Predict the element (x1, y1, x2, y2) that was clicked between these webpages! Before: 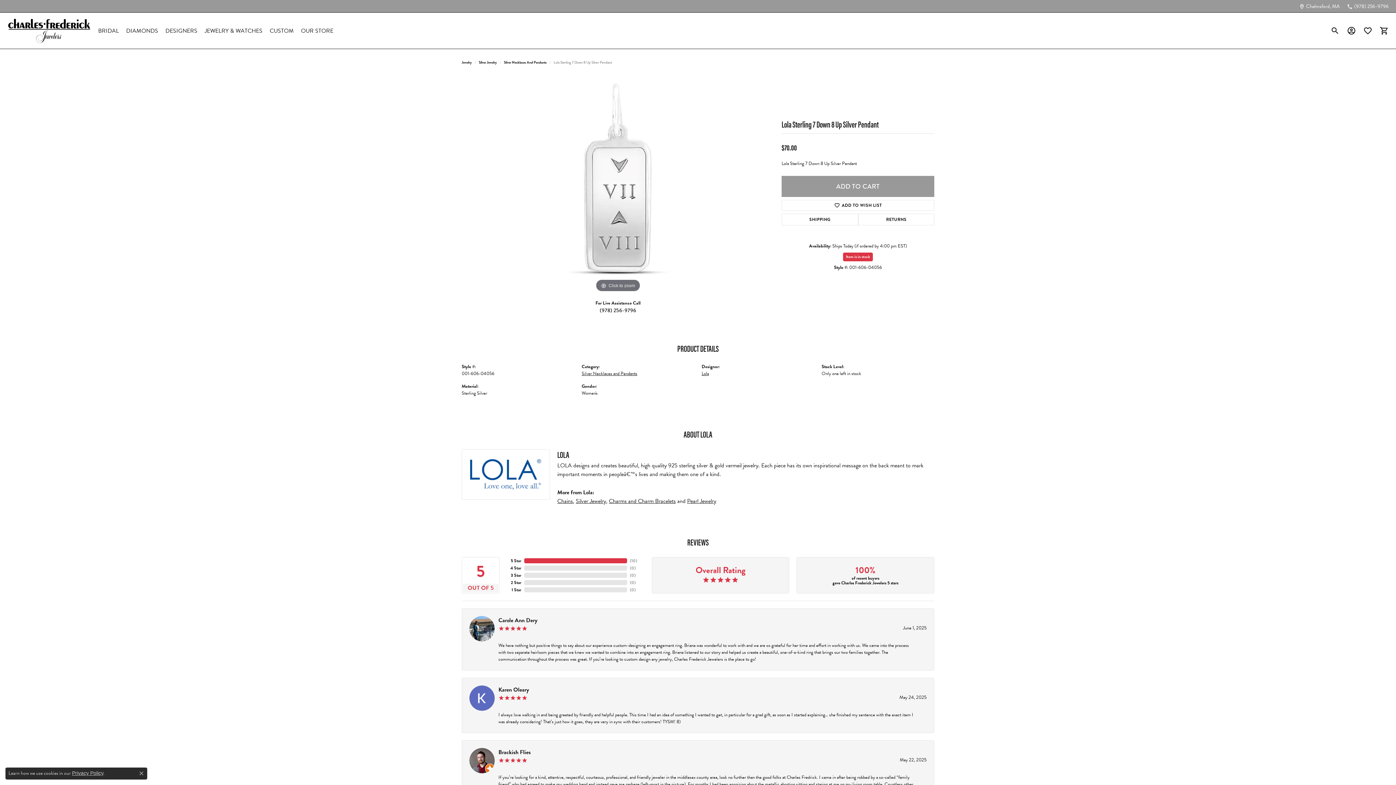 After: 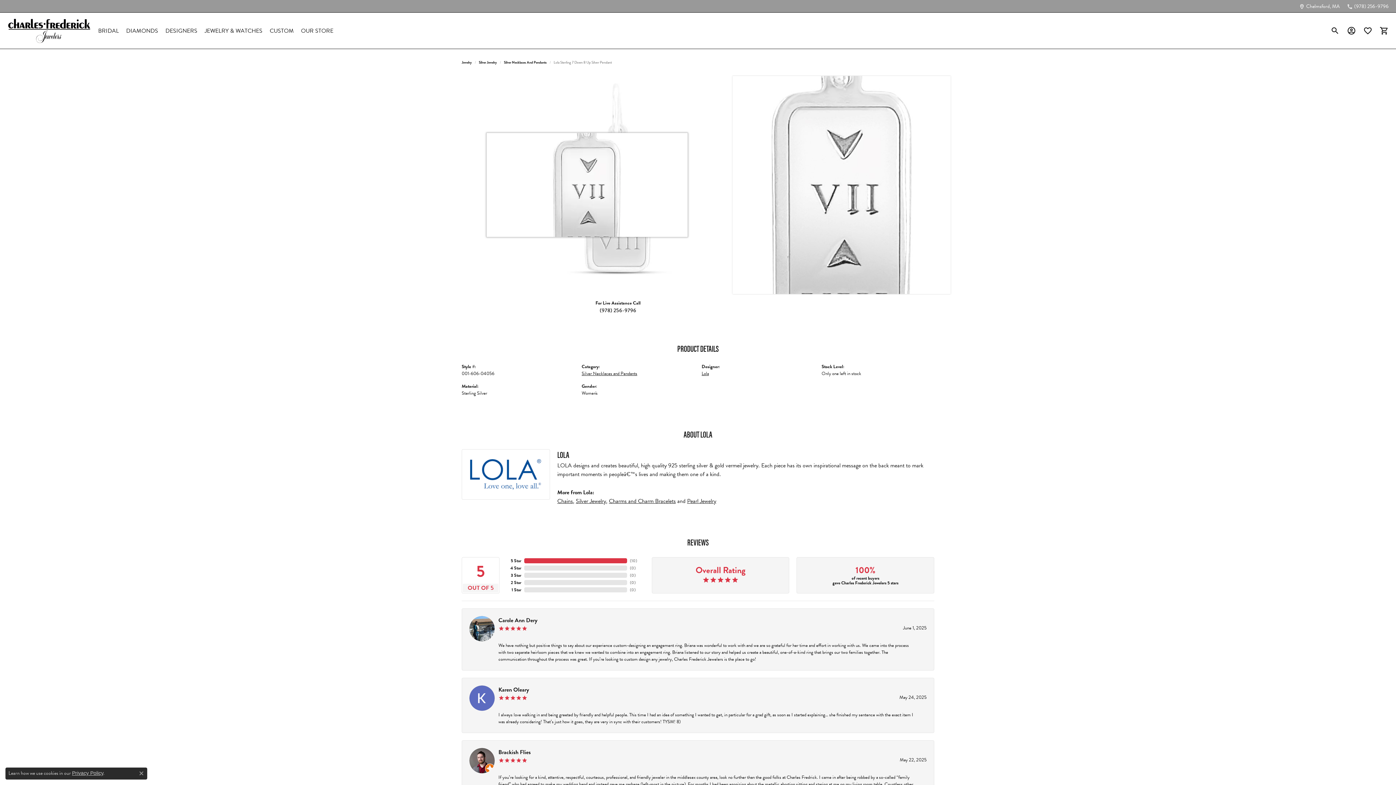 Action: bbox: (478, 76, 758, 294) label: Click to zoom